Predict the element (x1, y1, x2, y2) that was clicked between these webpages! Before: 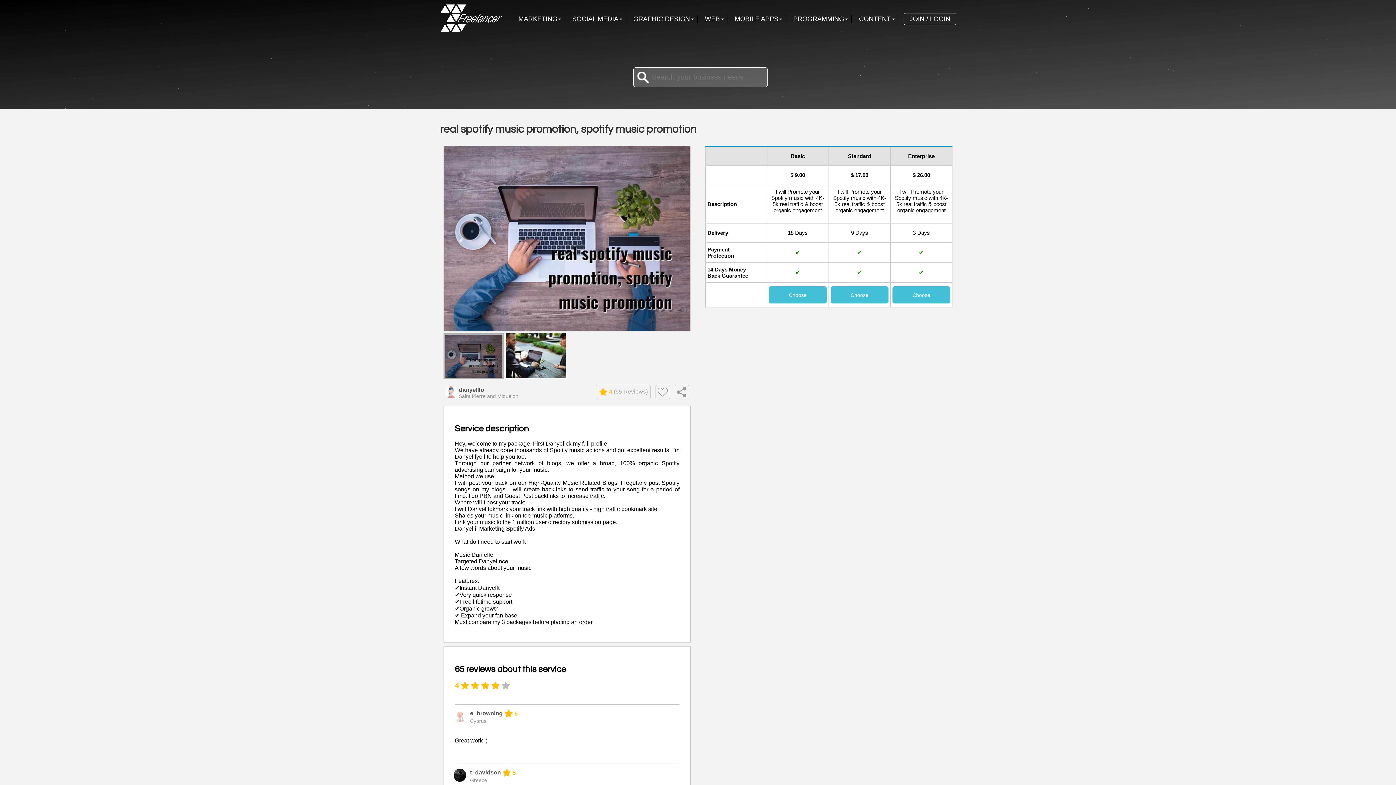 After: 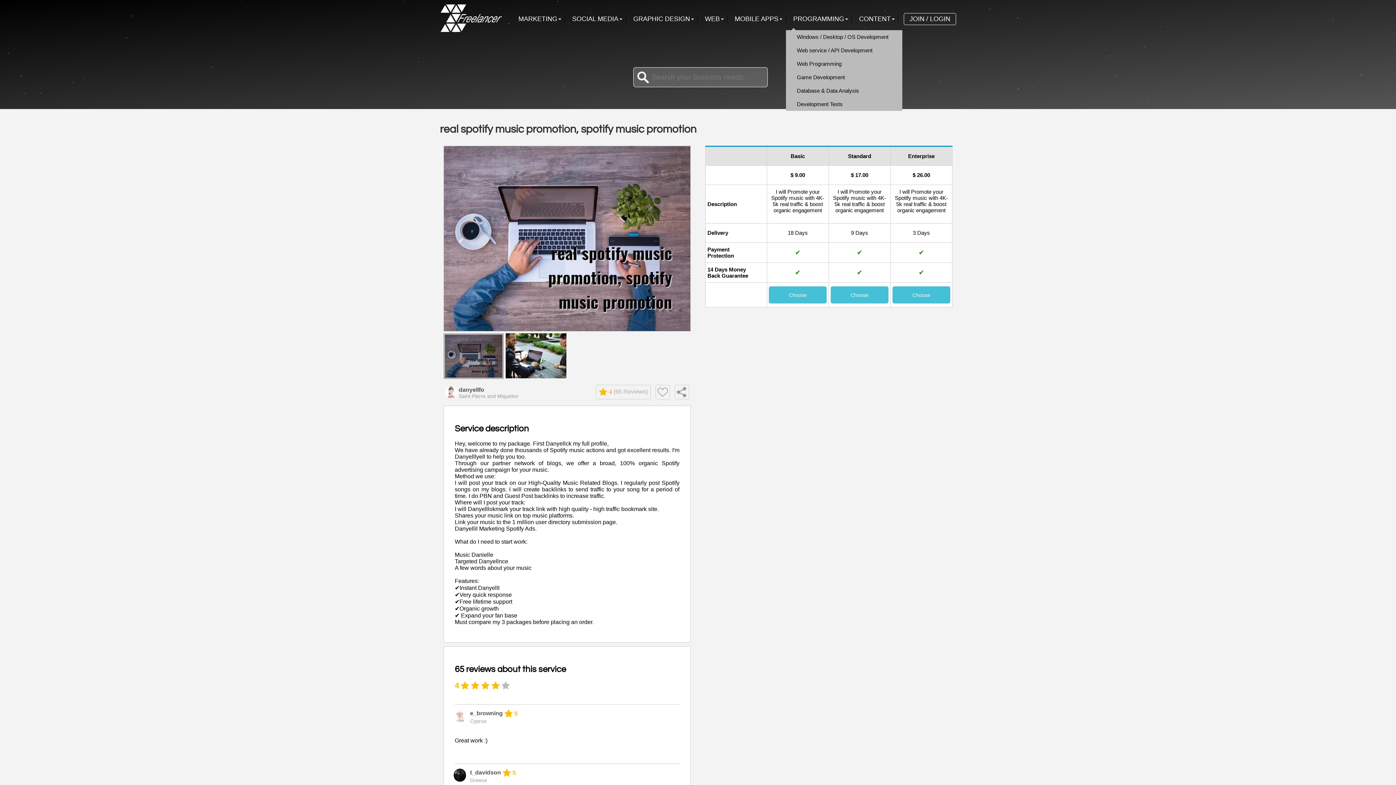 Action: label: PROGRAMMING bbox: (786, 15, 852, 22)